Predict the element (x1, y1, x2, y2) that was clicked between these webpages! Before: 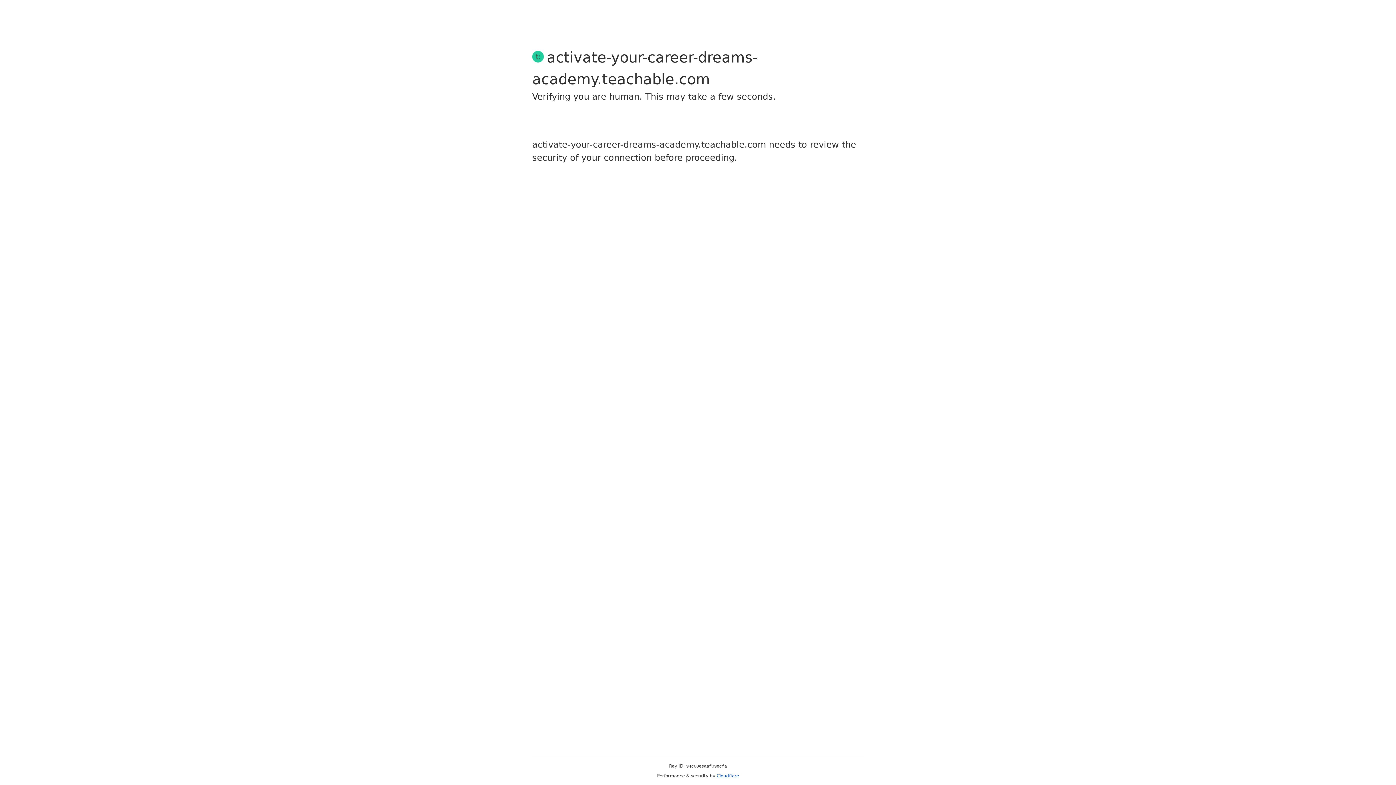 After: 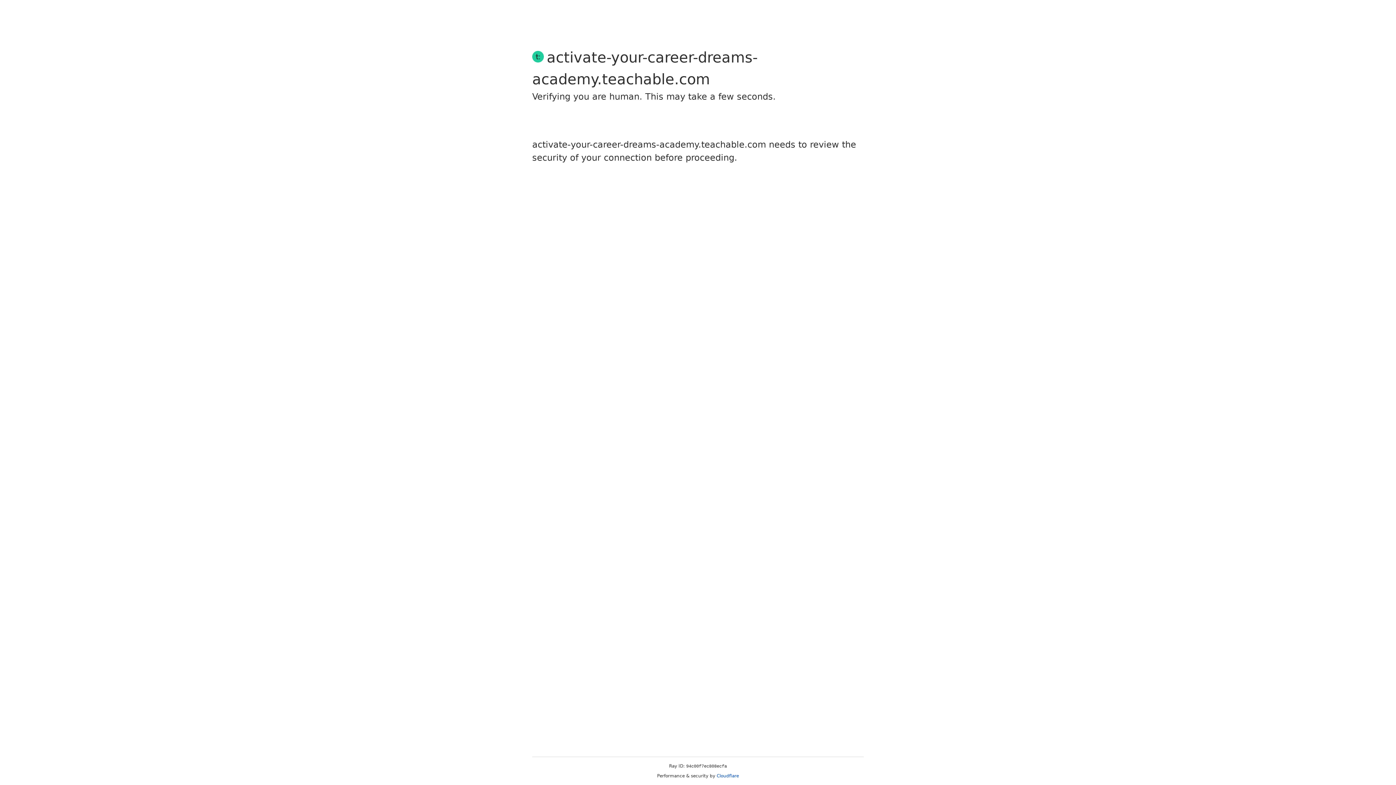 Action: label: Cloudflare bbox: (716, 773, 739, 778)